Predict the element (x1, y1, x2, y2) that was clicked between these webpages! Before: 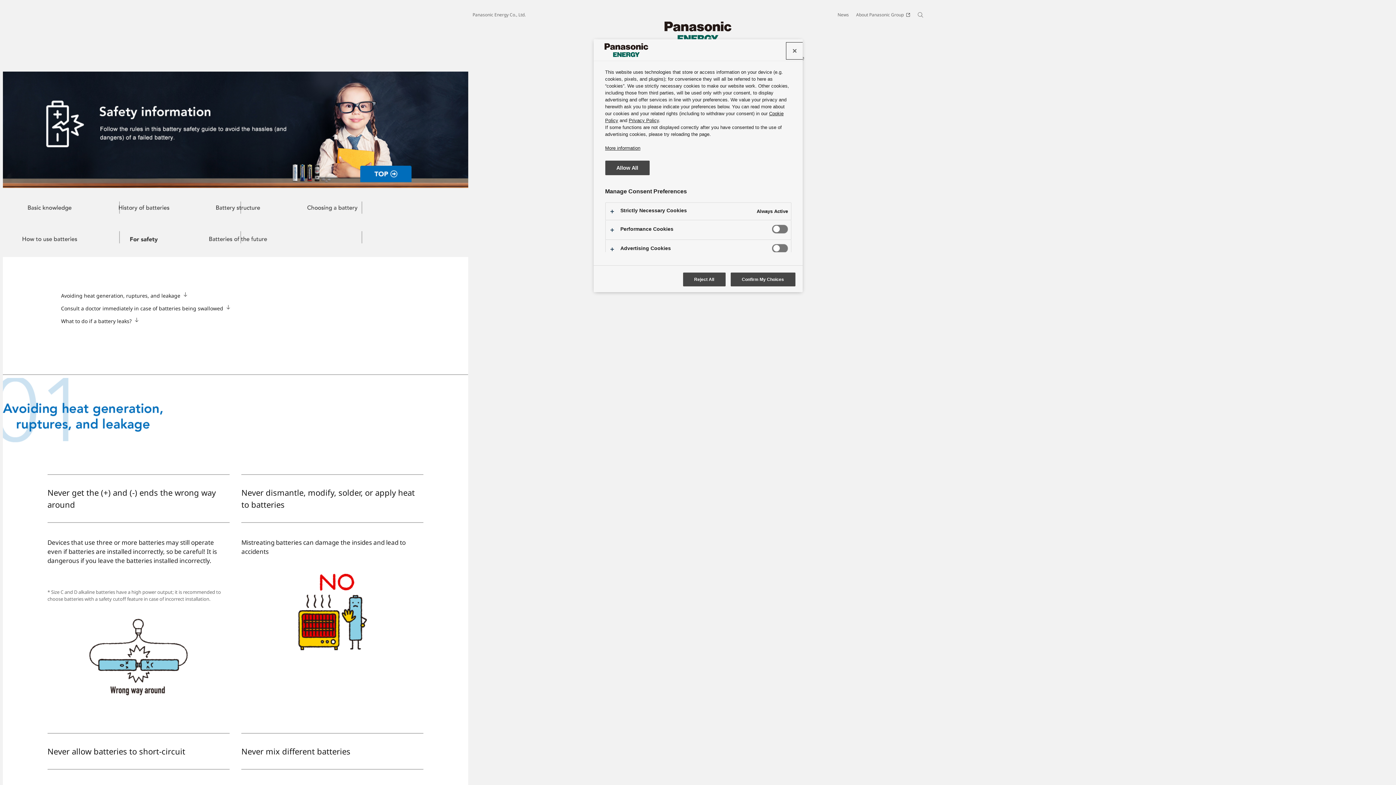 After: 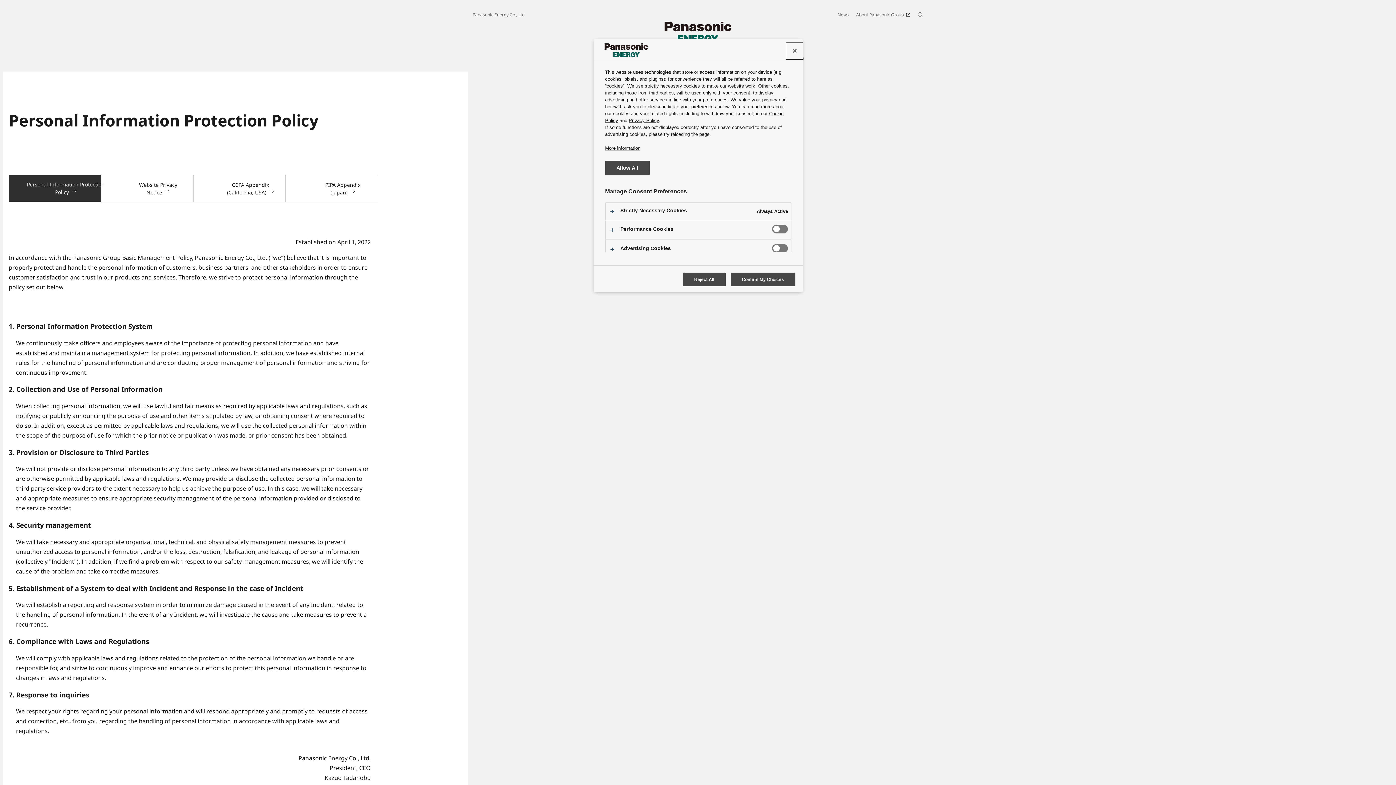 Action: label: Privacy Policy bbox: (628, 117, 659, 123)